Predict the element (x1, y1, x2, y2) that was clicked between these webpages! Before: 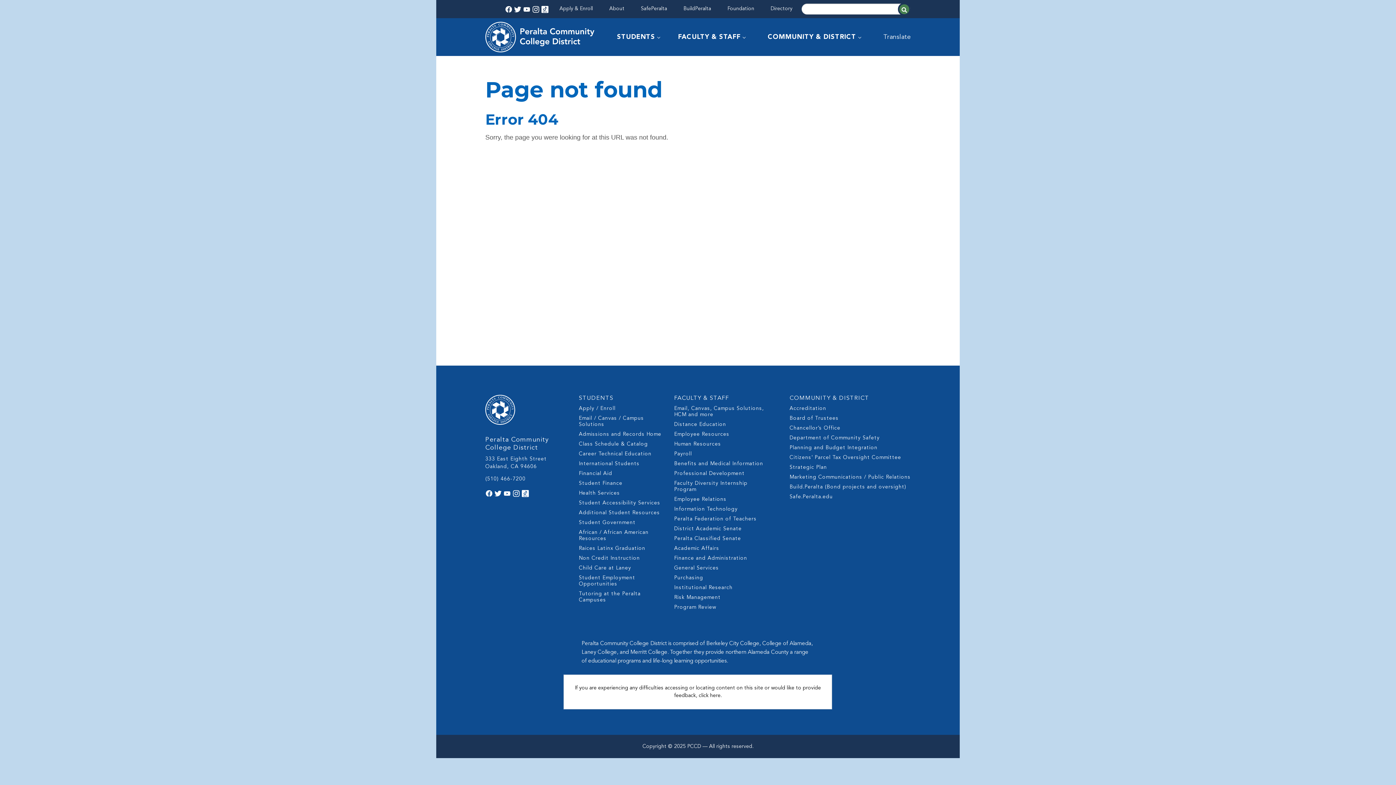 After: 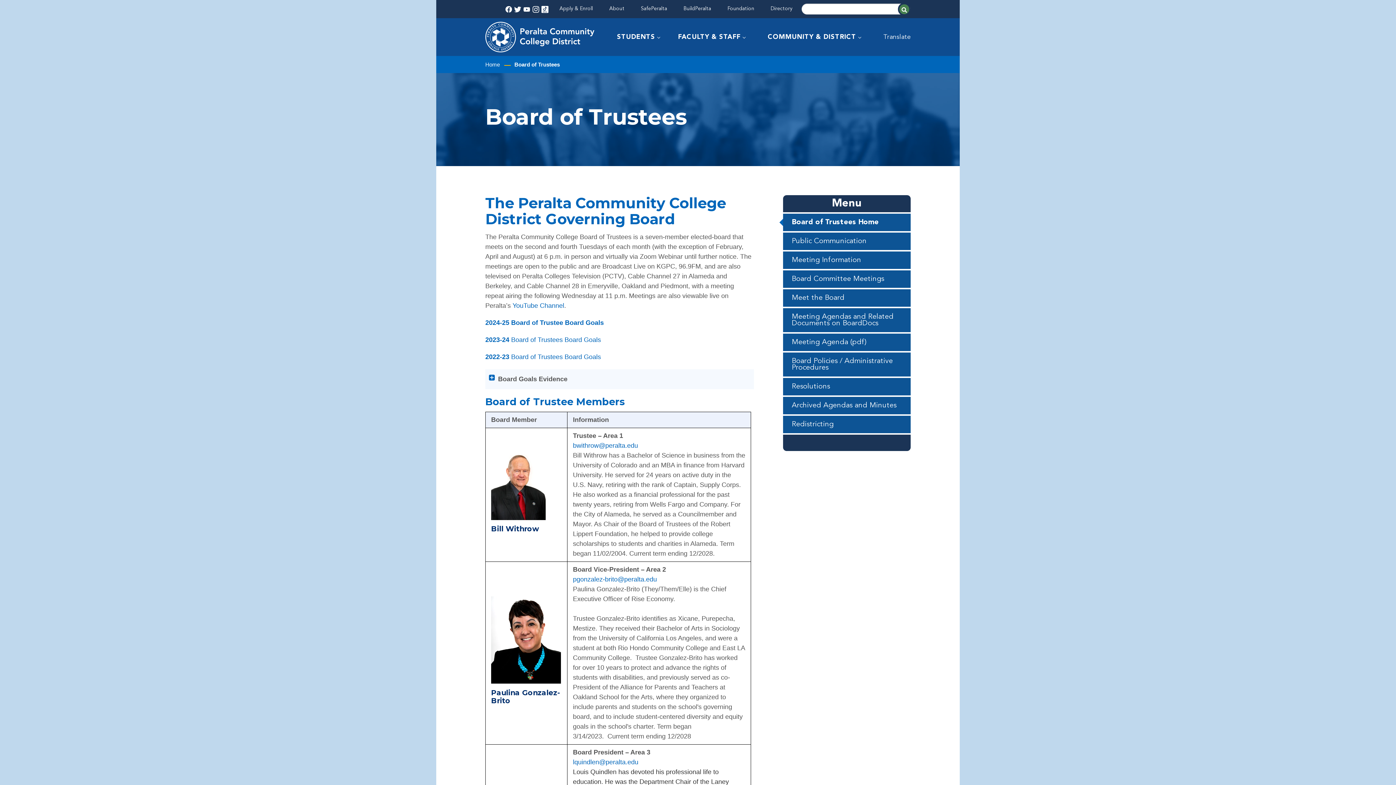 Action: label: Board of Trustees bbox: (789, 415, 910, 421)